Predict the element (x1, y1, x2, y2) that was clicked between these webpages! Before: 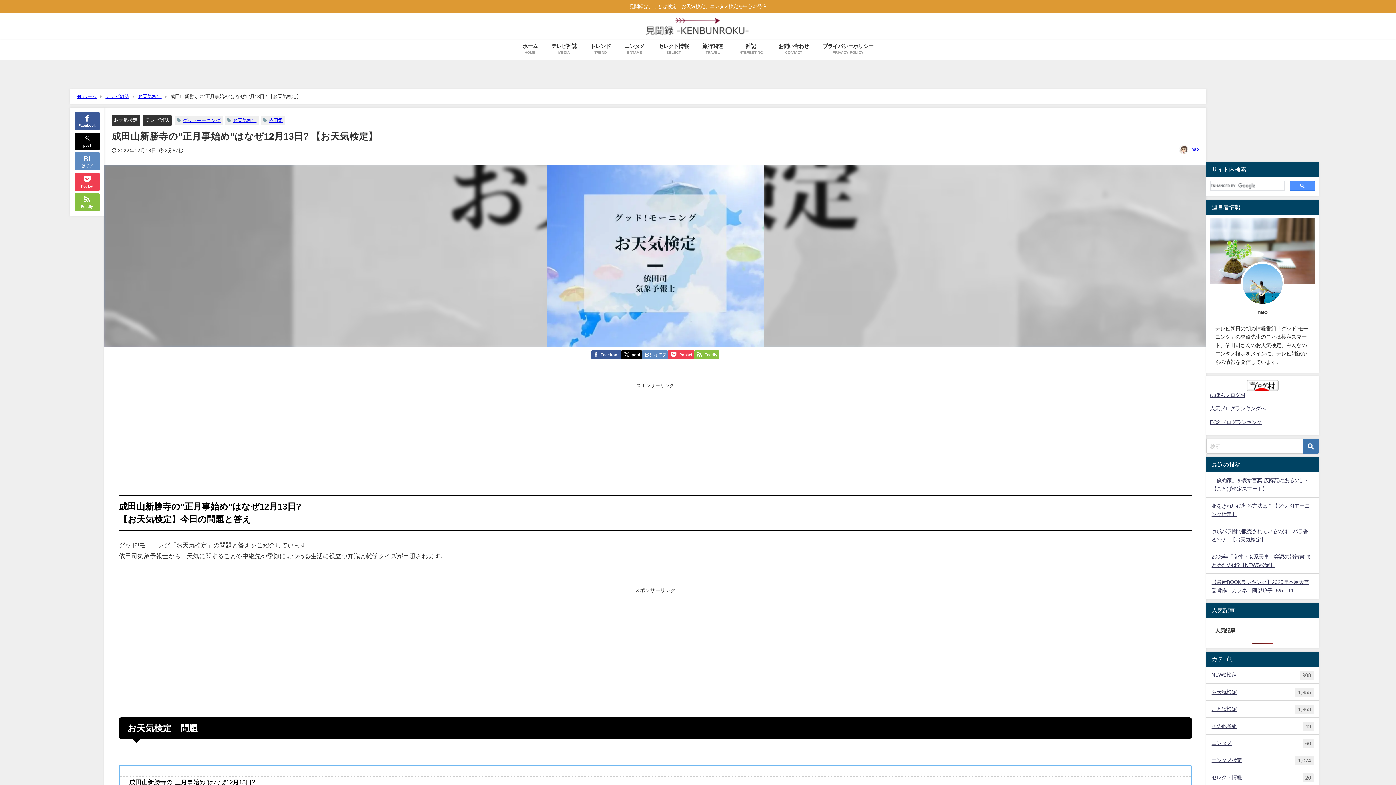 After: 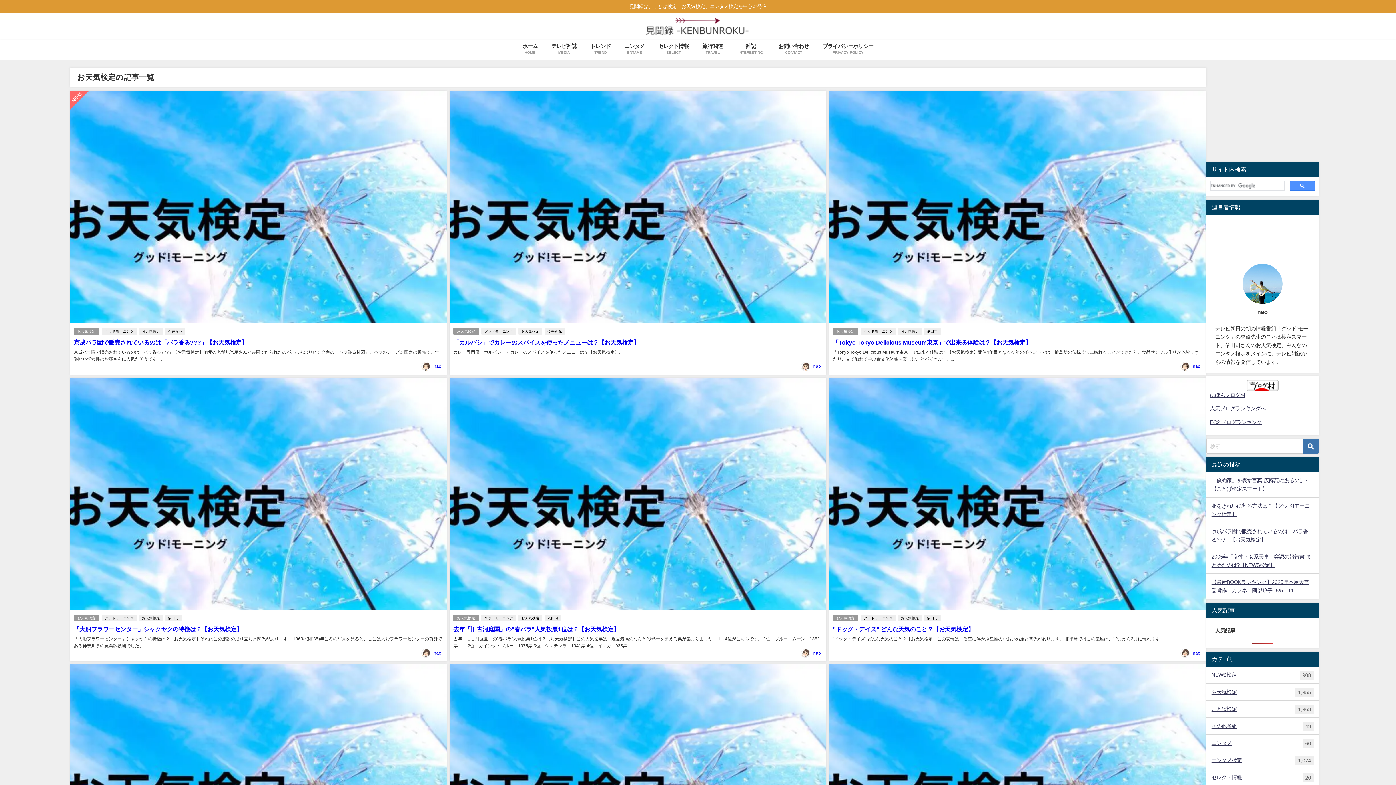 Action: bbox: (232, 118, 256, 122) label: お天気検定